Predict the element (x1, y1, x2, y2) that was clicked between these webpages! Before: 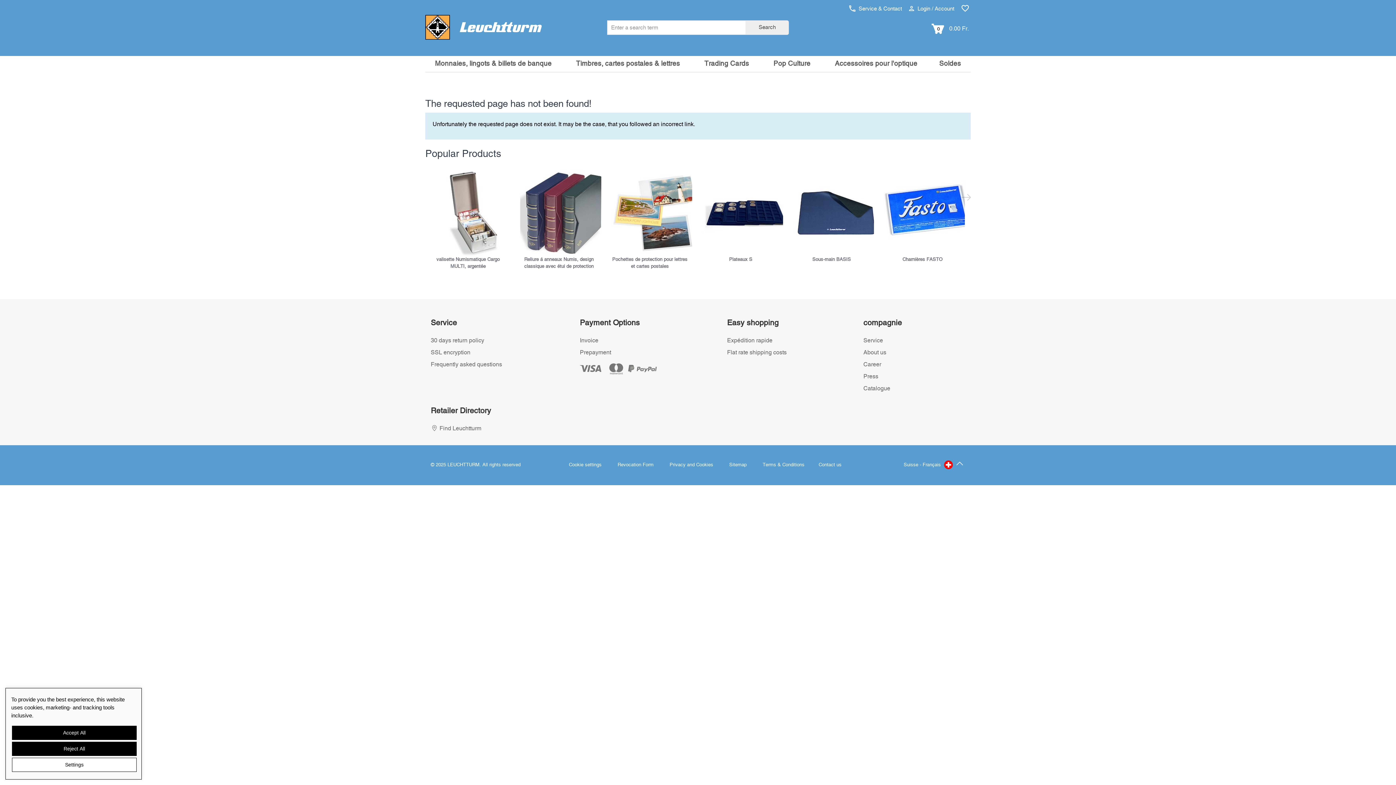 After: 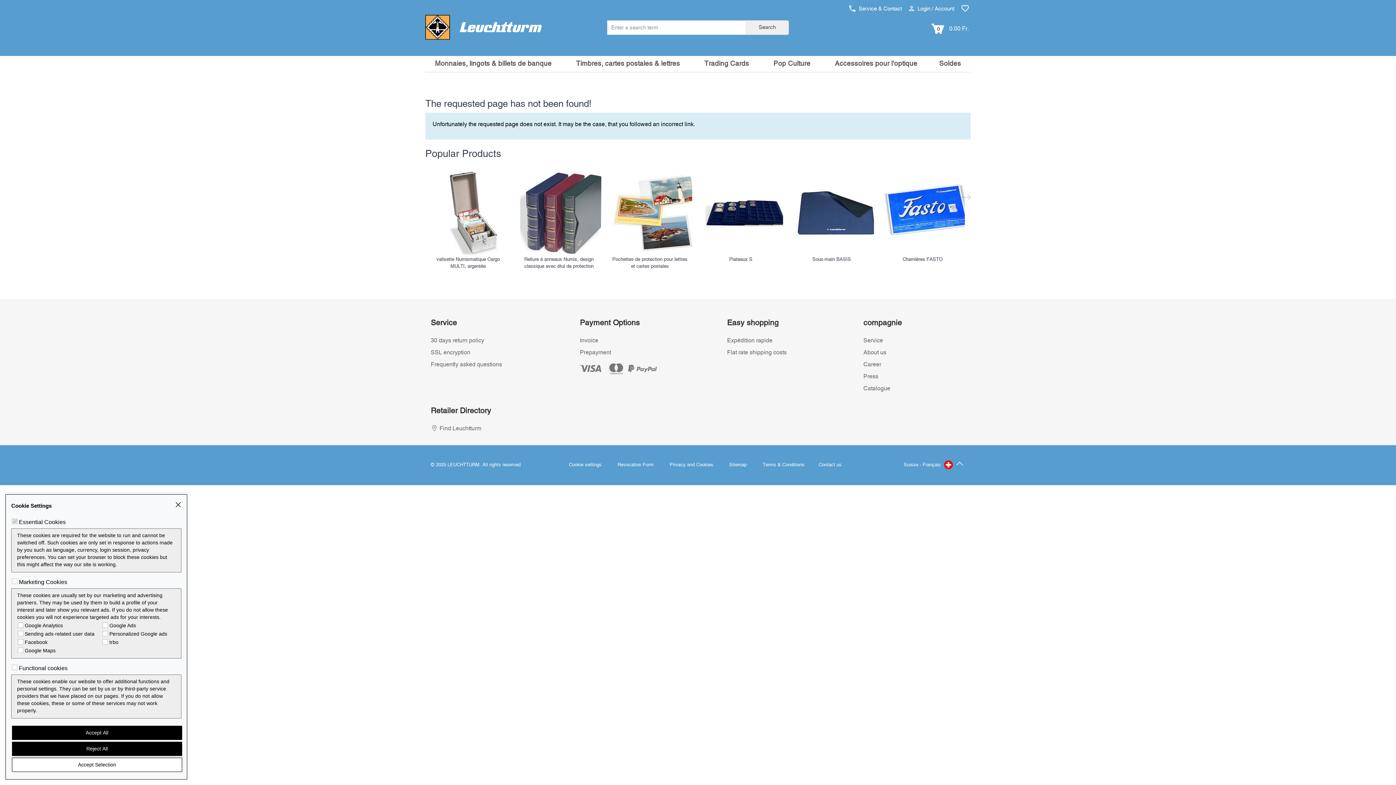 Action: bbox: (12, 758, 136, 772) label: Settings